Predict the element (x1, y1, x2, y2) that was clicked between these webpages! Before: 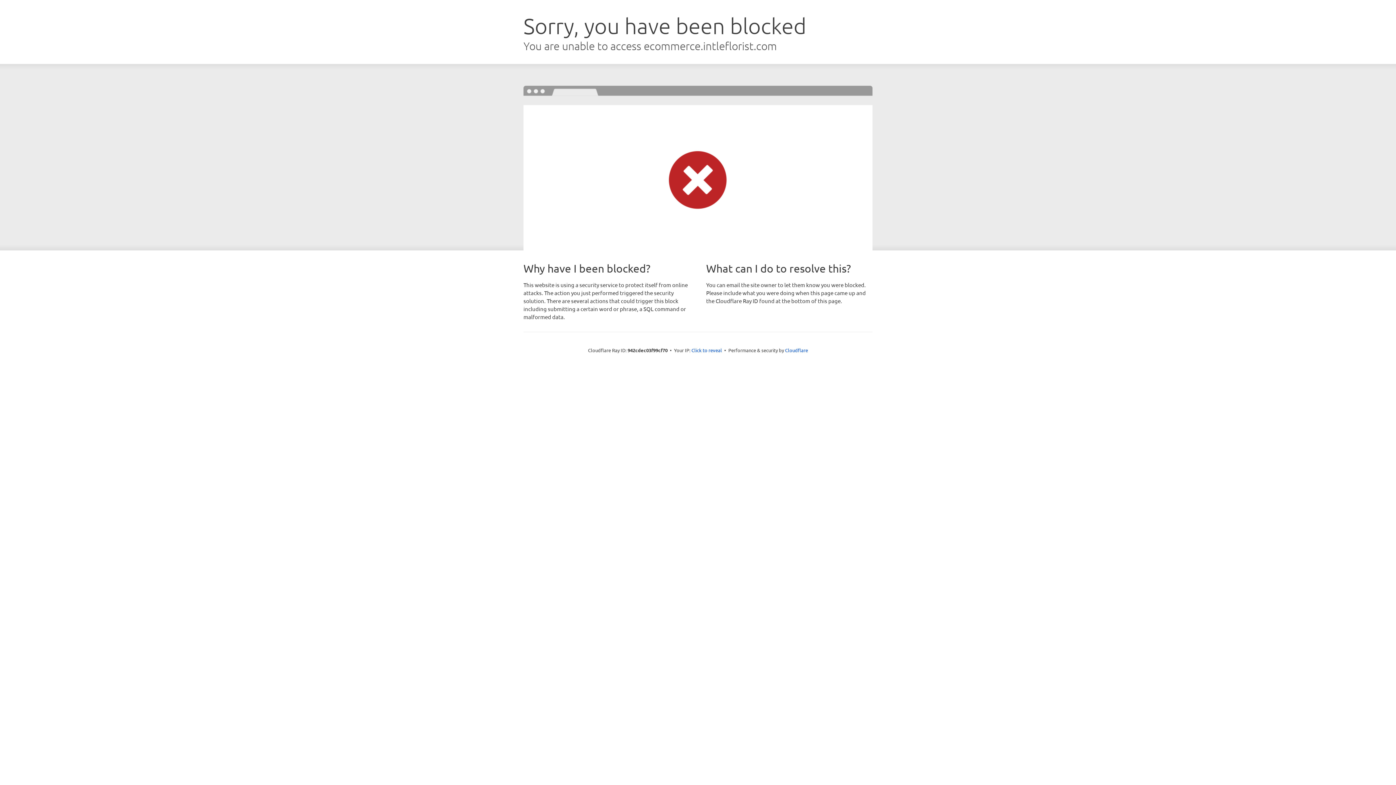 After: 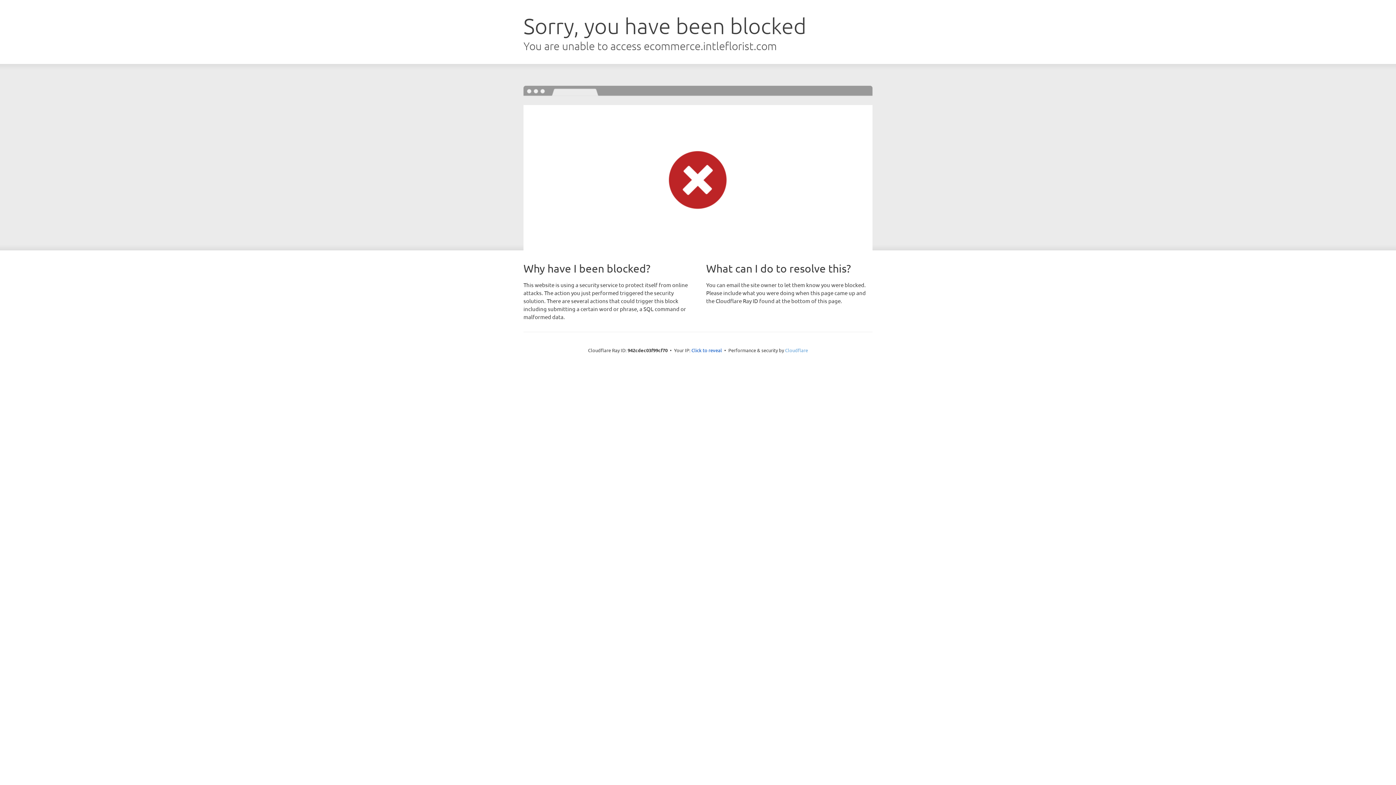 Action: label: Cloudflare bbox: (785, 347, 808, 353)